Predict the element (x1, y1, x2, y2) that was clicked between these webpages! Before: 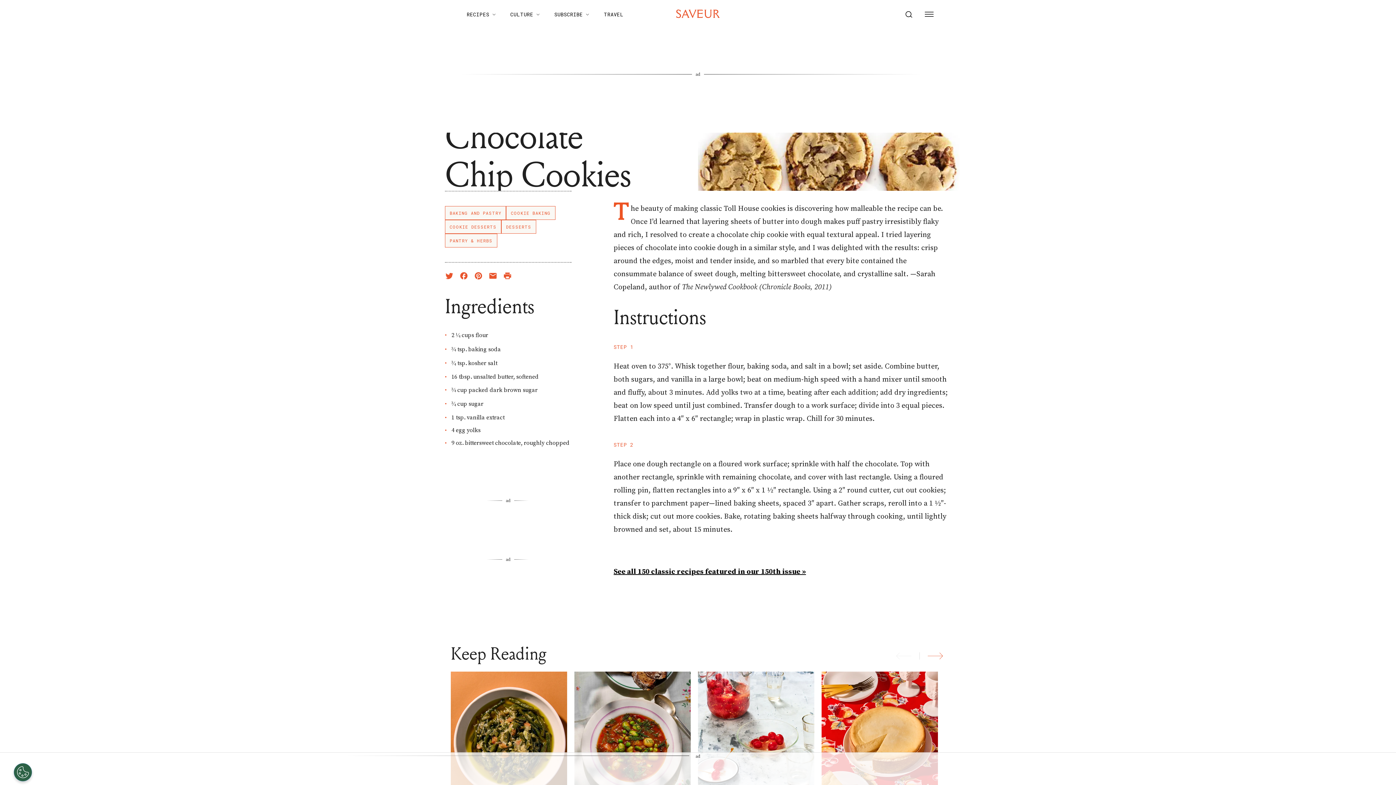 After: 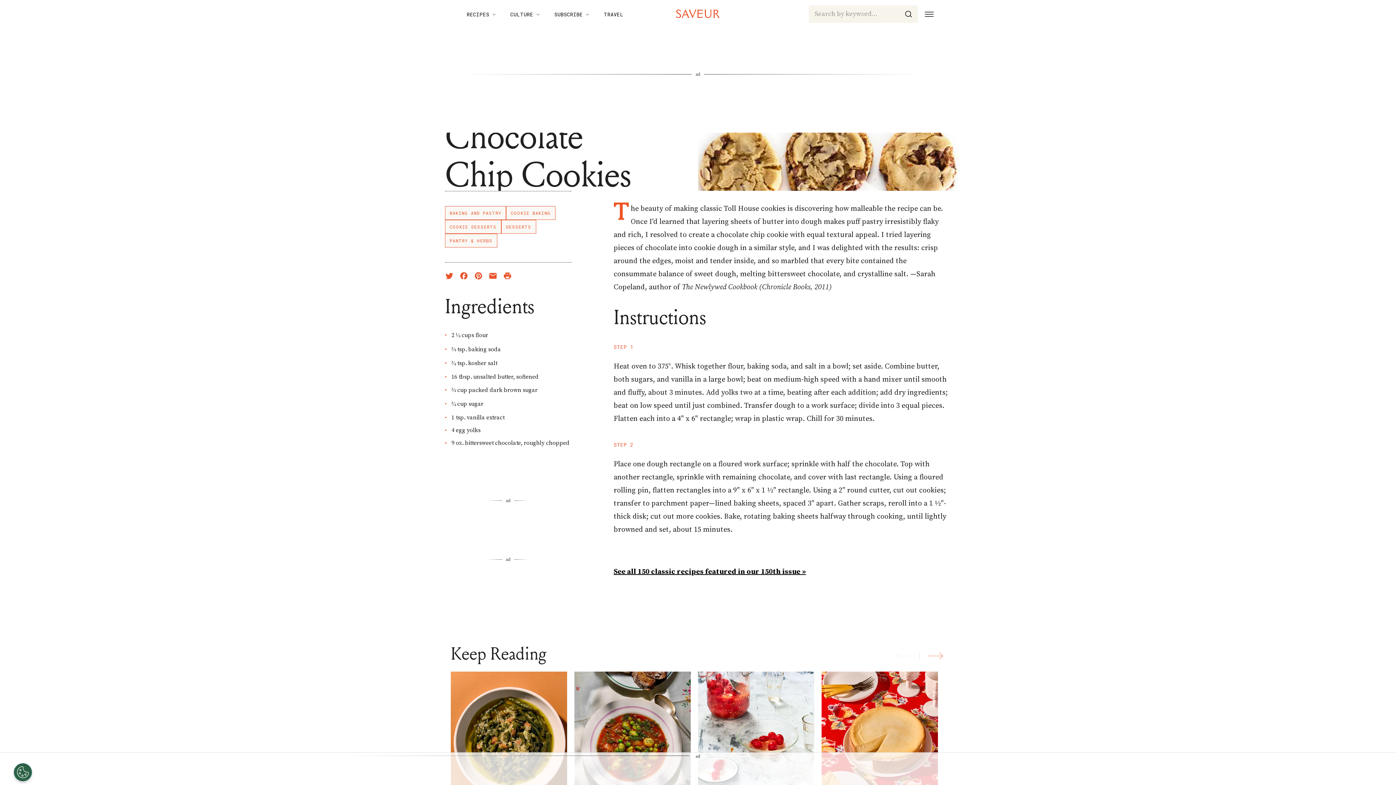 Action: bbox: (900, 5, 917, 23)